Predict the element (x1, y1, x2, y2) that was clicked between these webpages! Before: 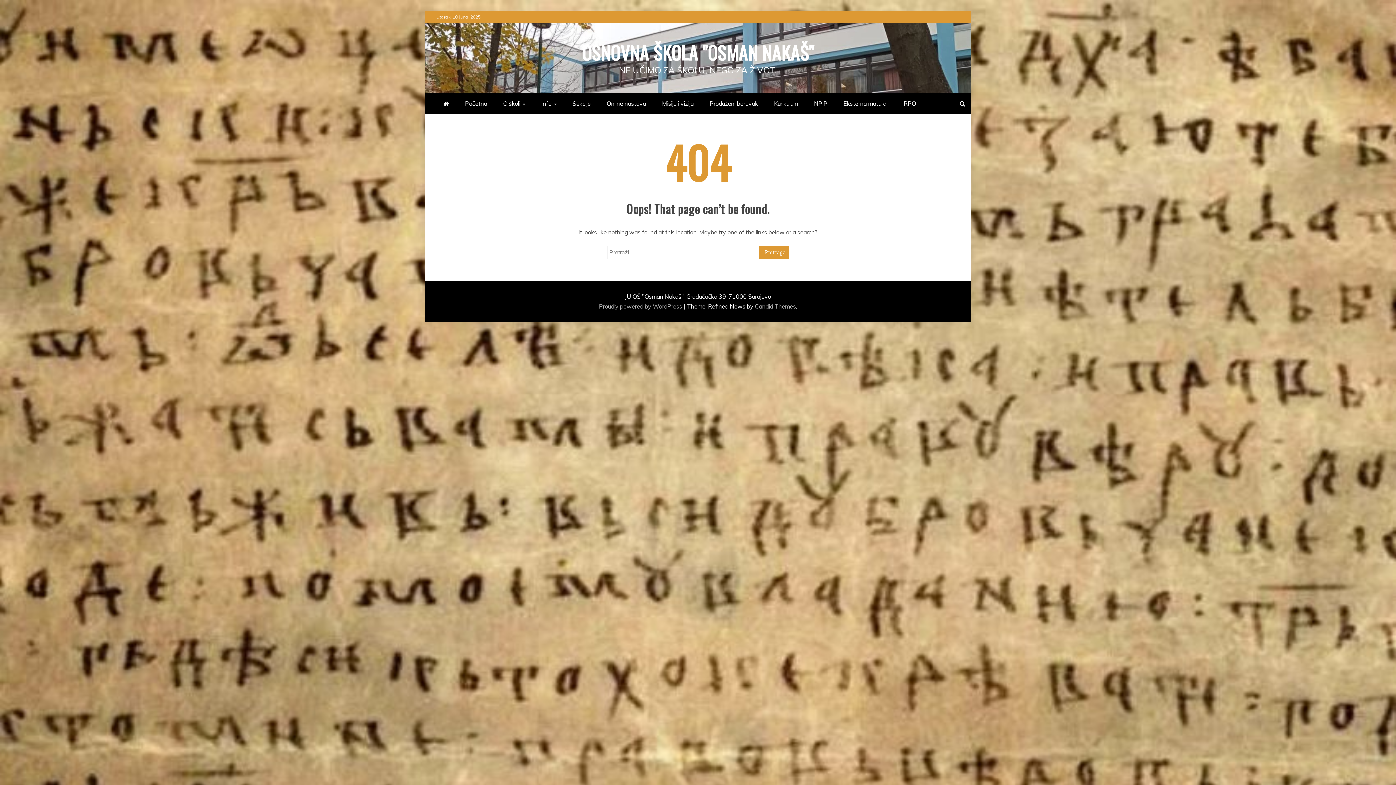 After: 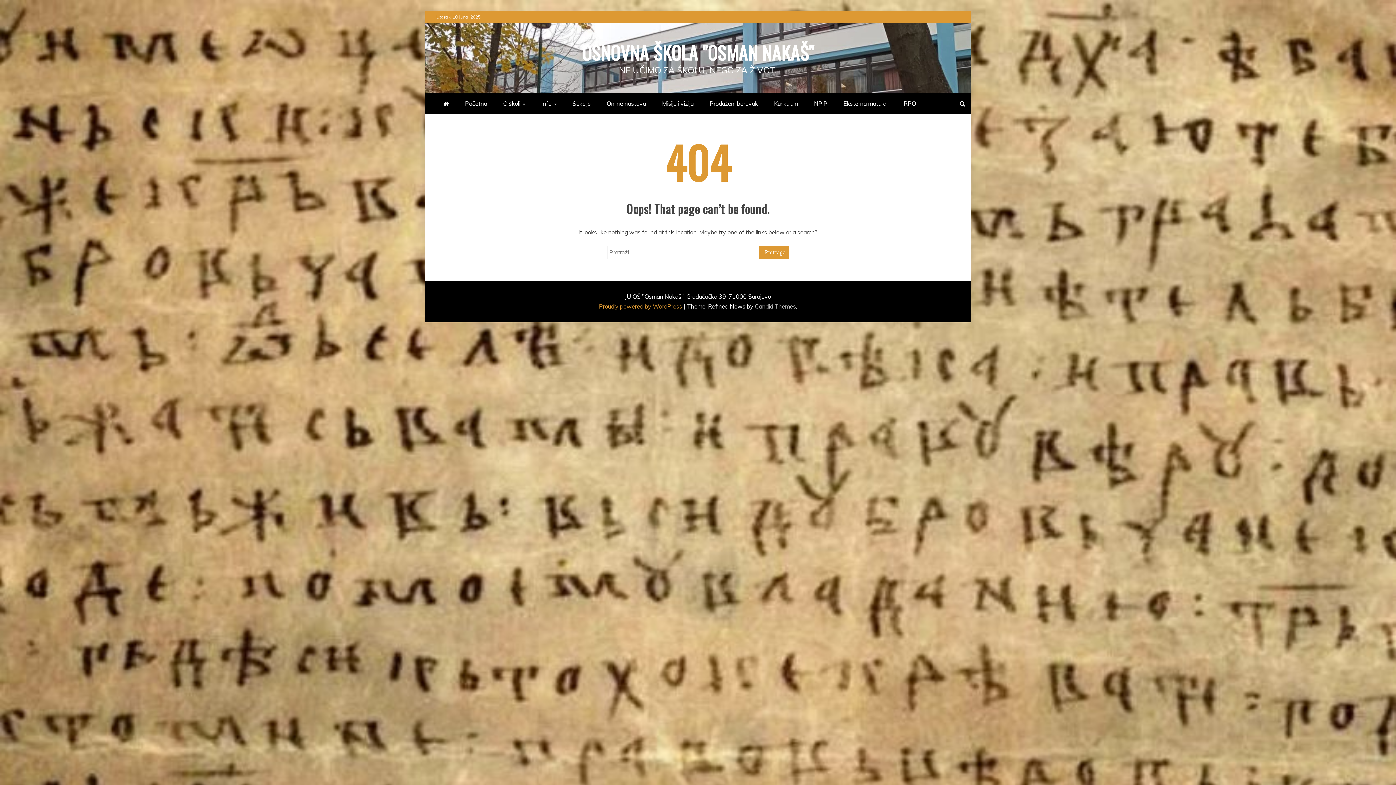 Action: bbox: (599, 302, 683, 310) label: Proudly powered by WordPress 